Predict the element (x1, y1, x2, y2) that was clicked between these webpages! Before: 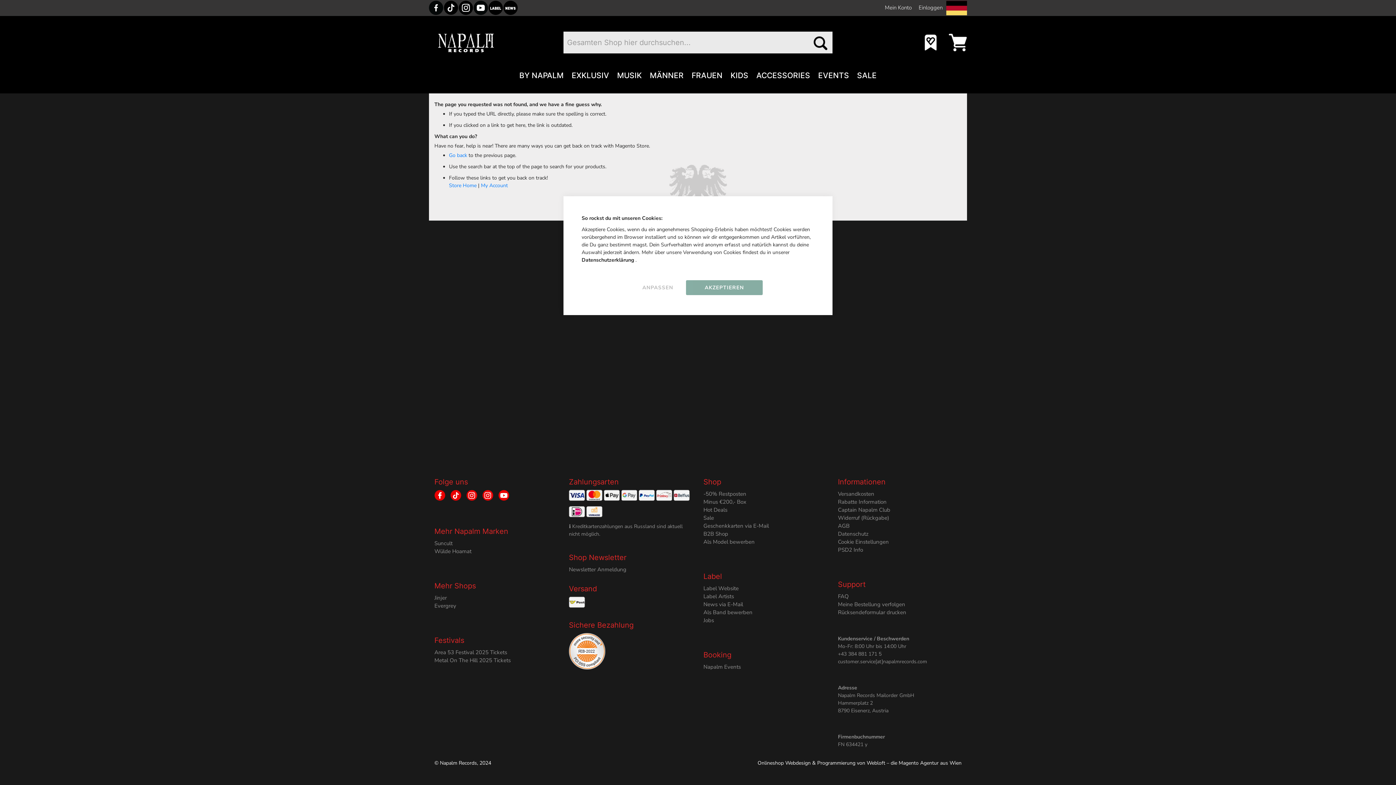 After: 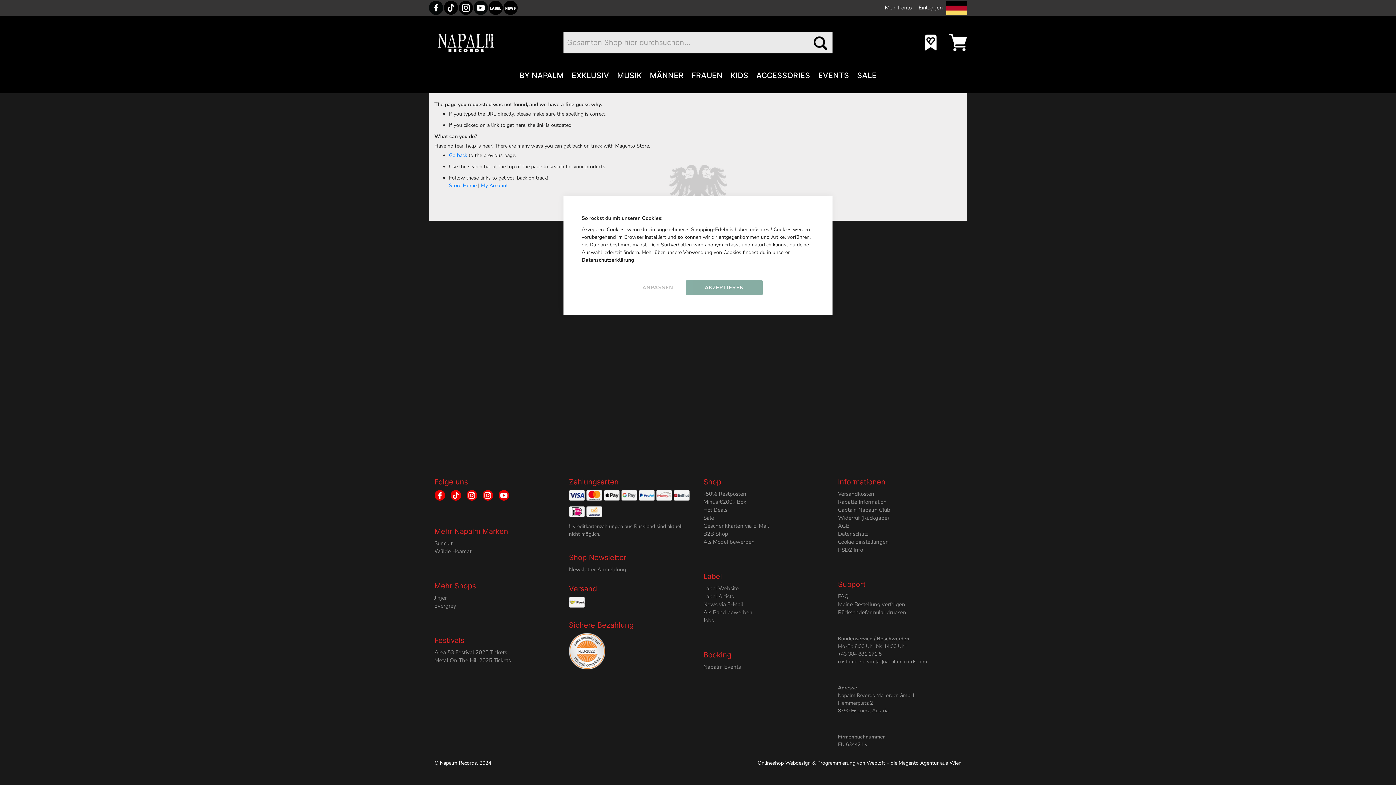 Action: bbox: (450, 491, 461, 498)